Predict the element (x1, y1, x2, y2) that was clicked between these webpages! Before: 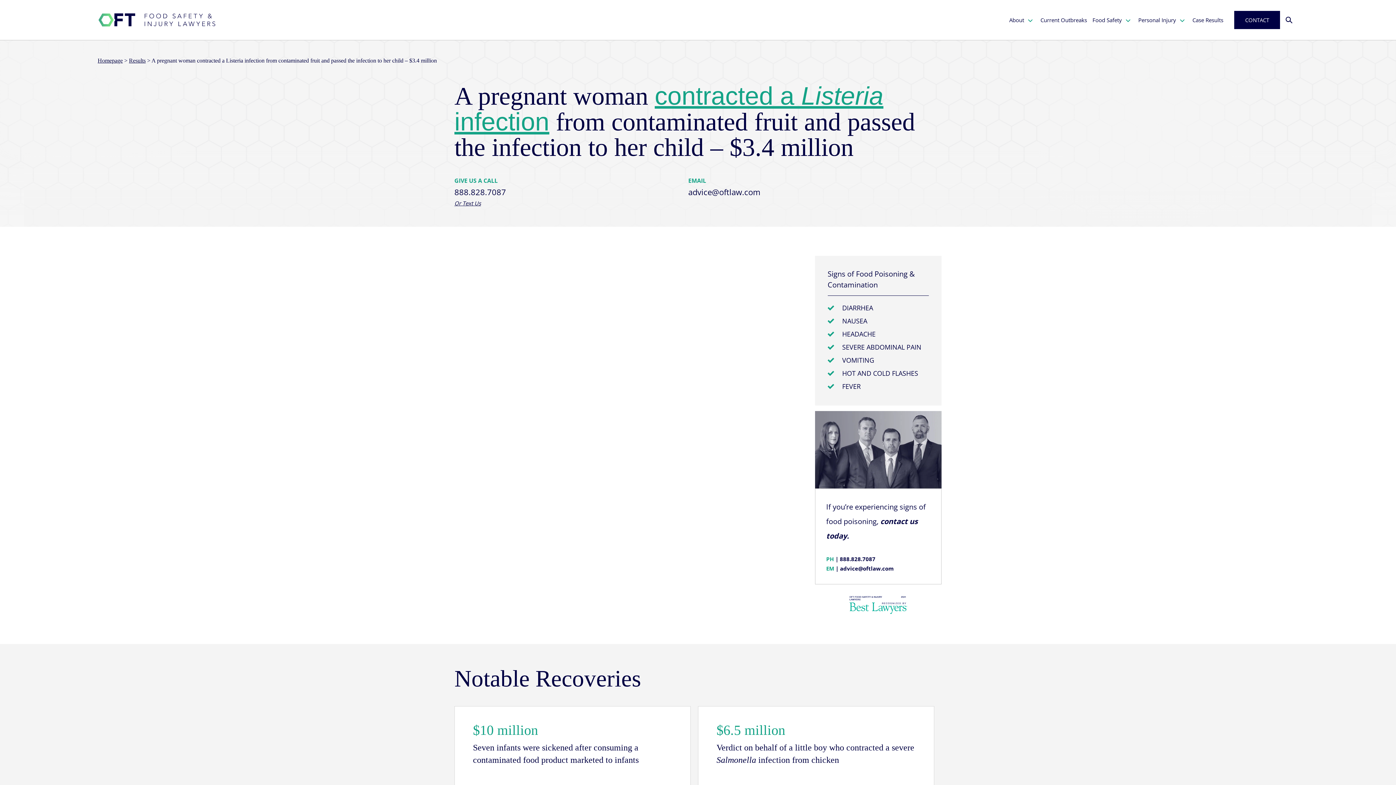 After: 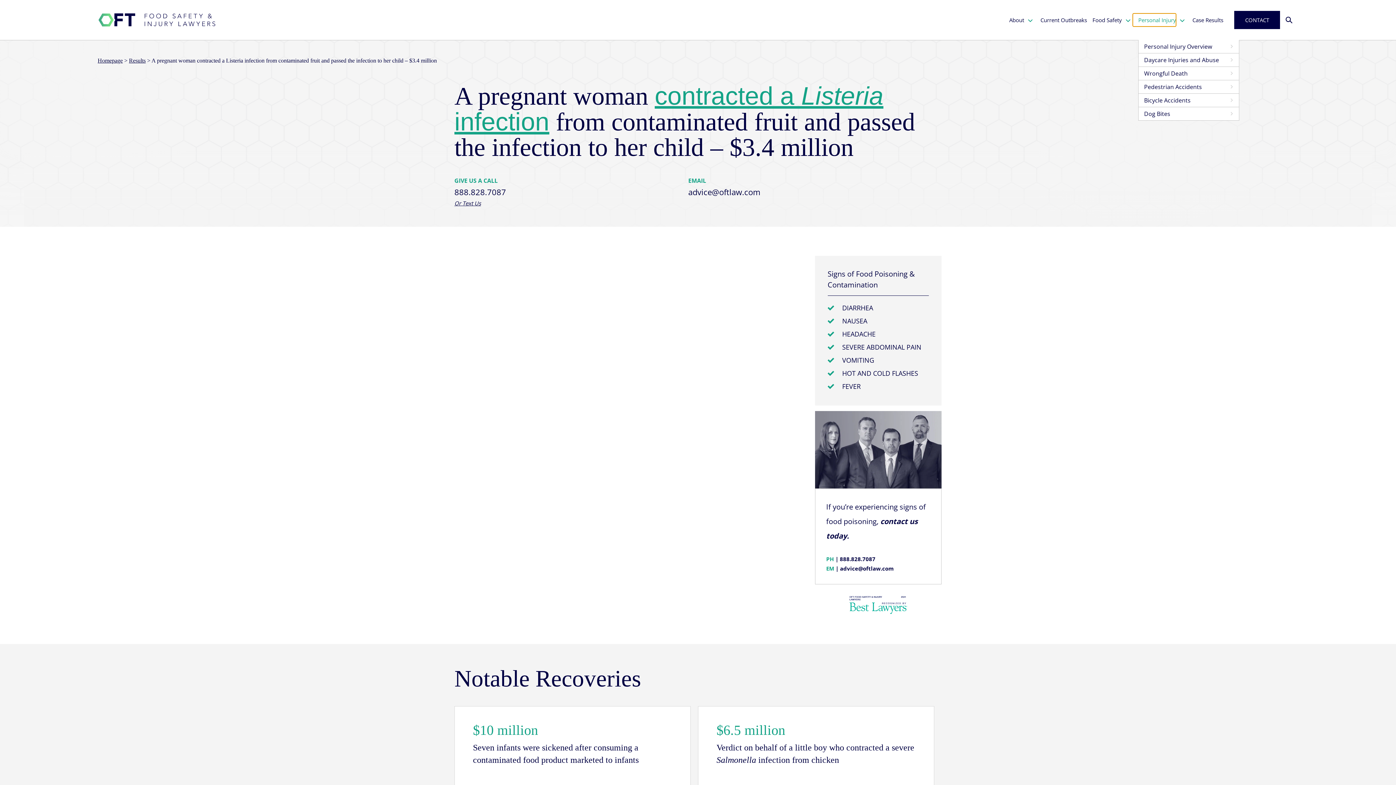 Action: label: Personal Injury bbox: (1133, 13, 1176, 26)